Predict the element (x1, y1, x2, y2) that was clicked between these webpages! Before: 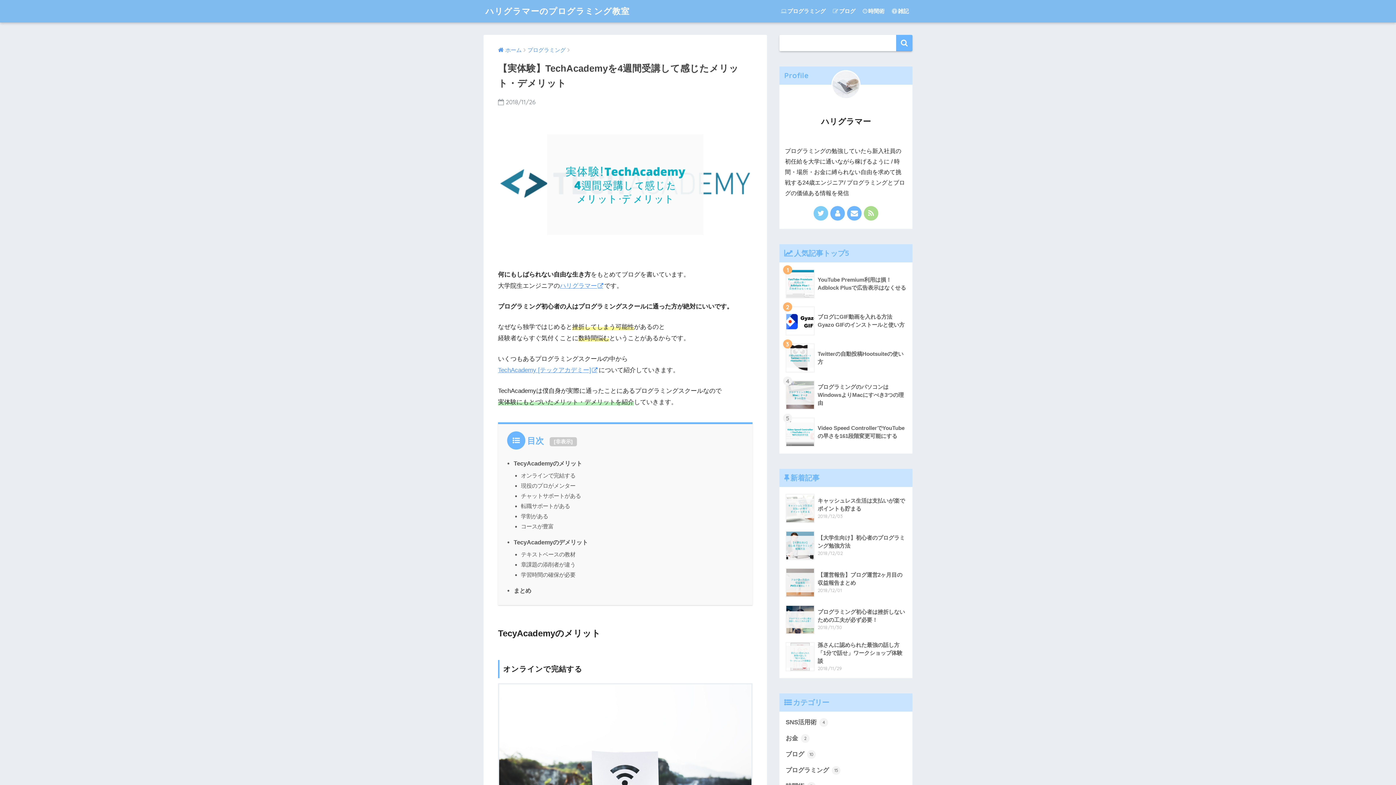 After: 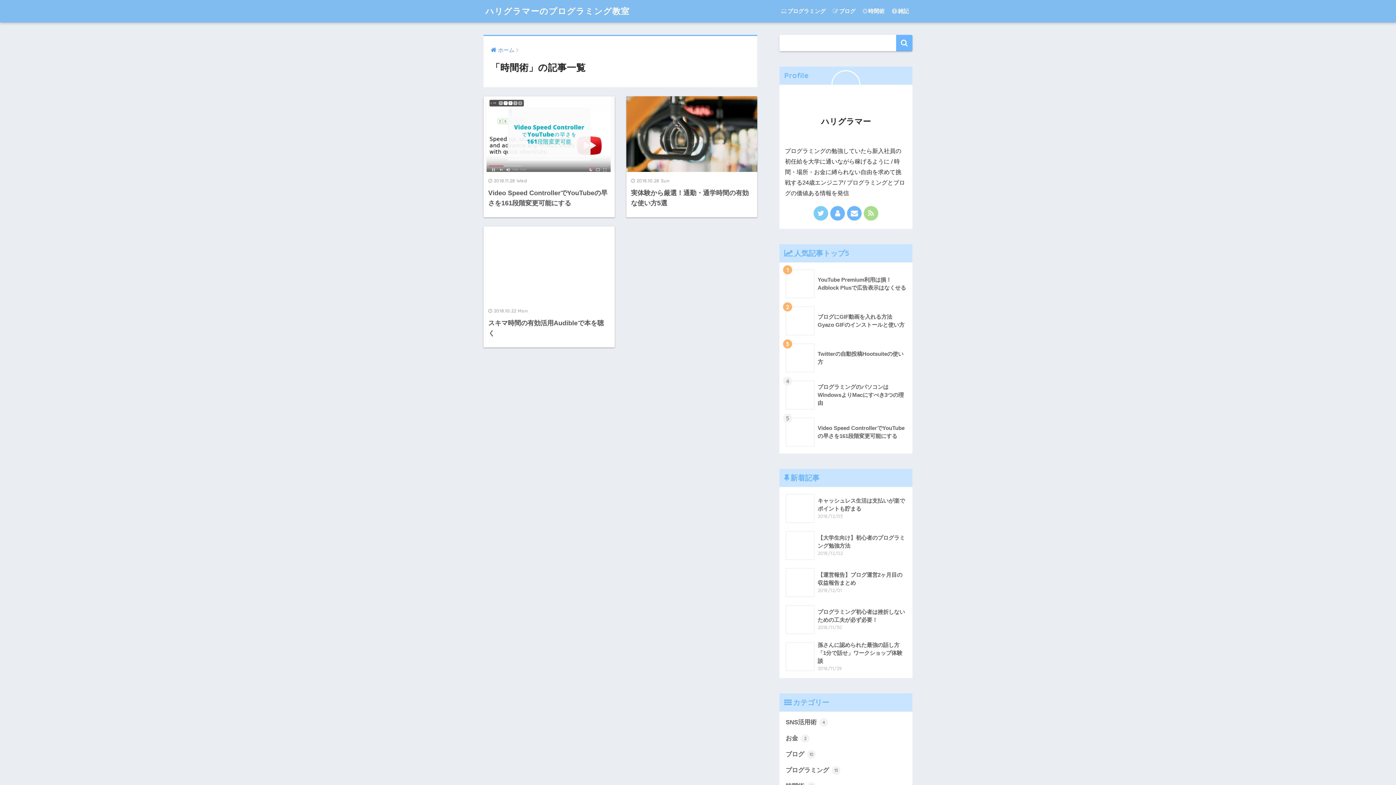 Action: label: 時間術 bbox: (859, 0, 888, 22)